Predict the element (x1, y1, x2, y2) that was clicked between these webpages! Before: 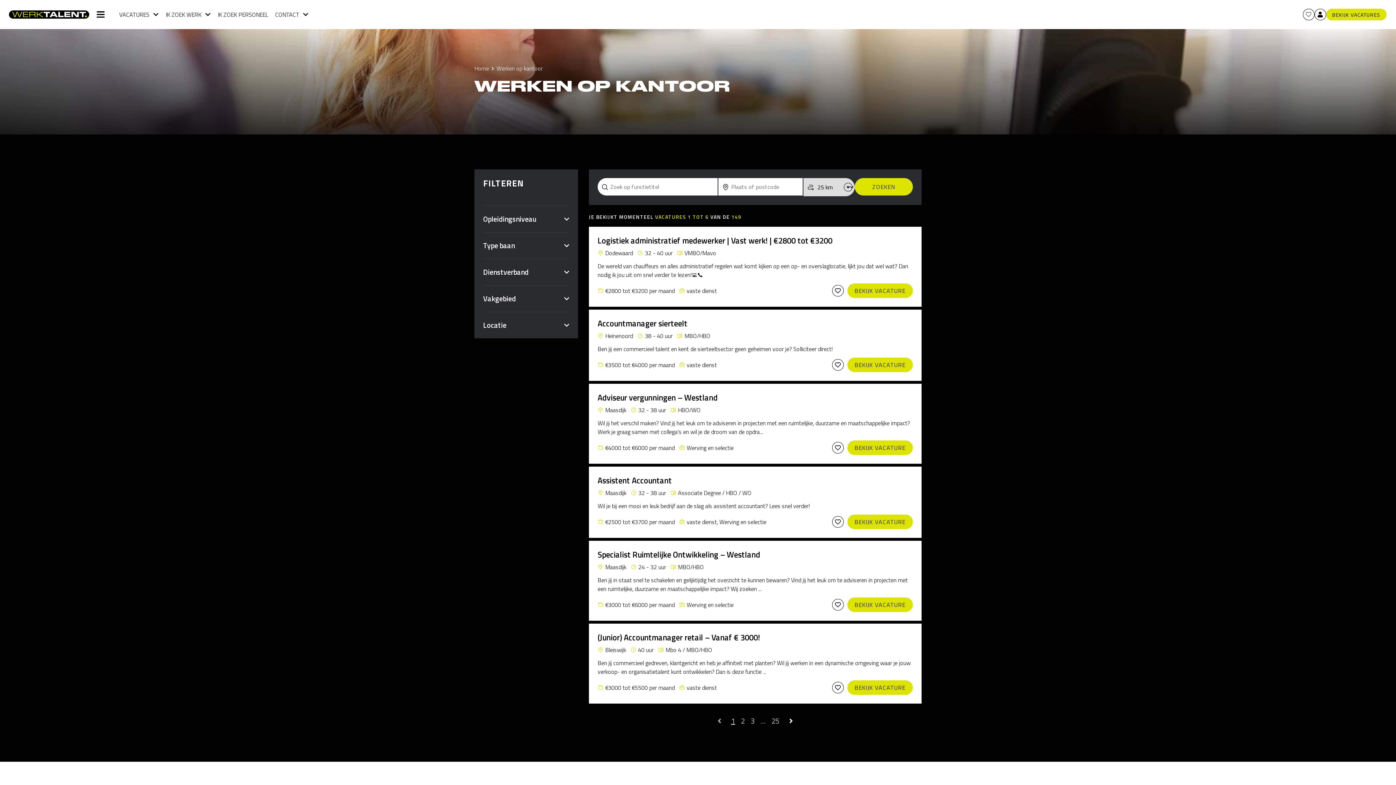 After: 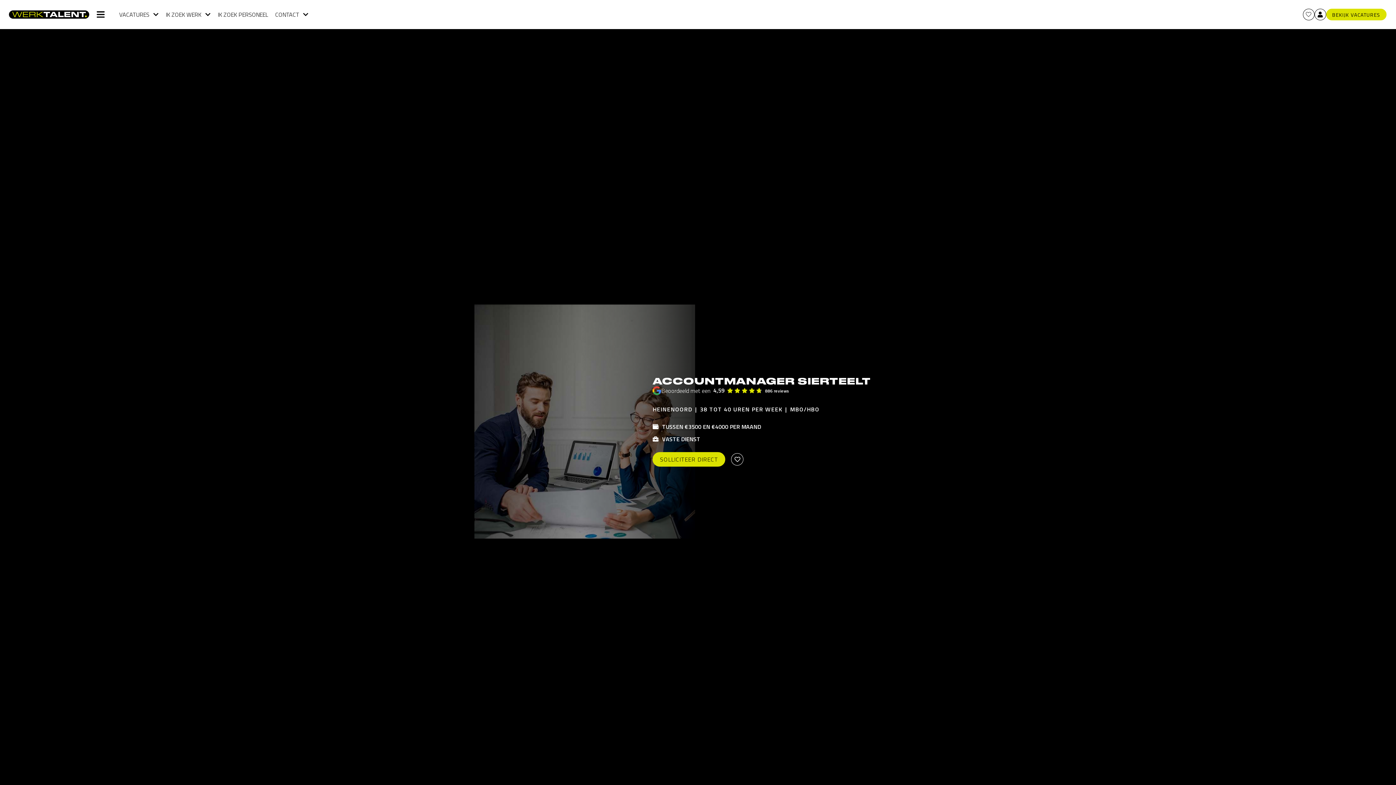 Action: label: Accountmanager sierteelt bbox: (597, 318, 687, 328)